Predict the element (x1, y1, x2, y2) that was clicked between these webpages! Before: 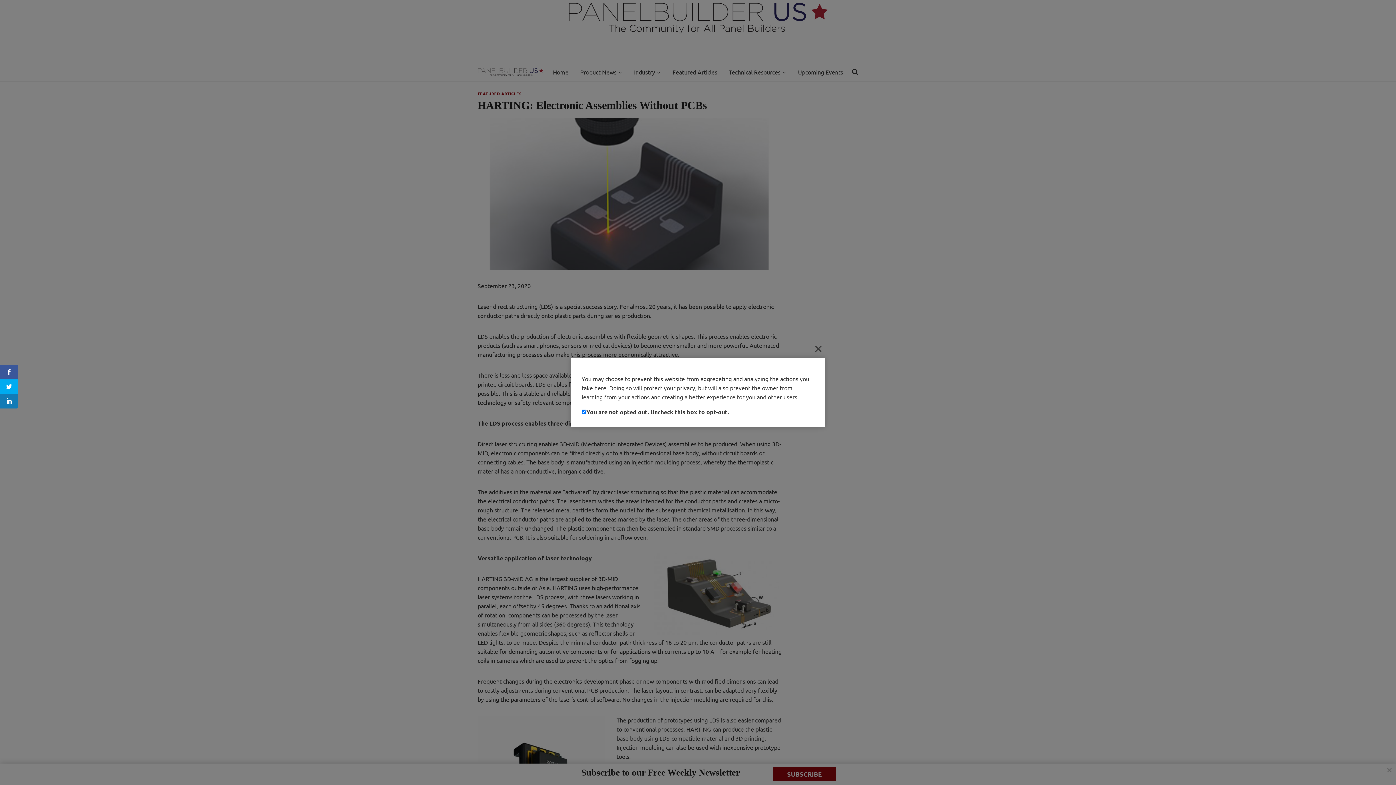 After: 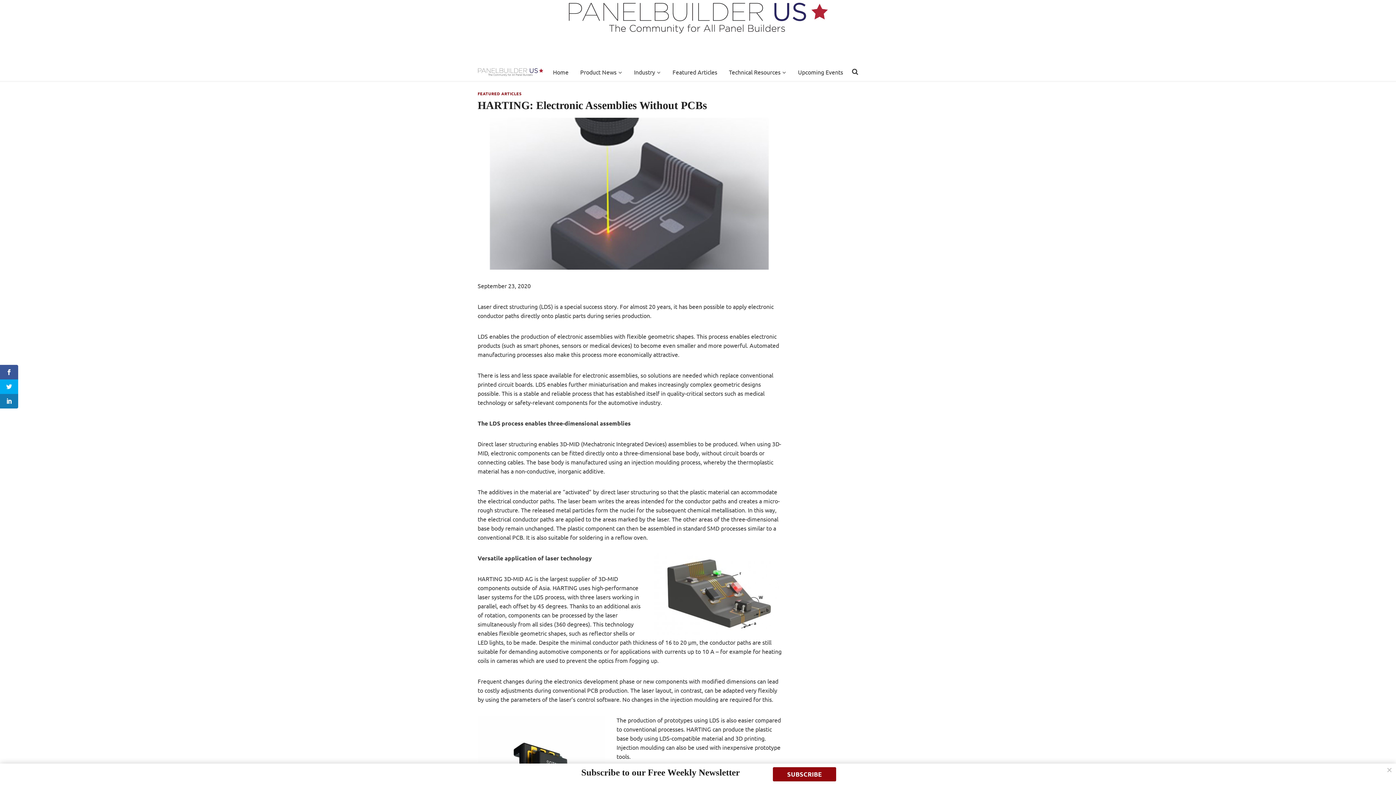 Action: label: Close bbox: (811, 342, 825, 356)